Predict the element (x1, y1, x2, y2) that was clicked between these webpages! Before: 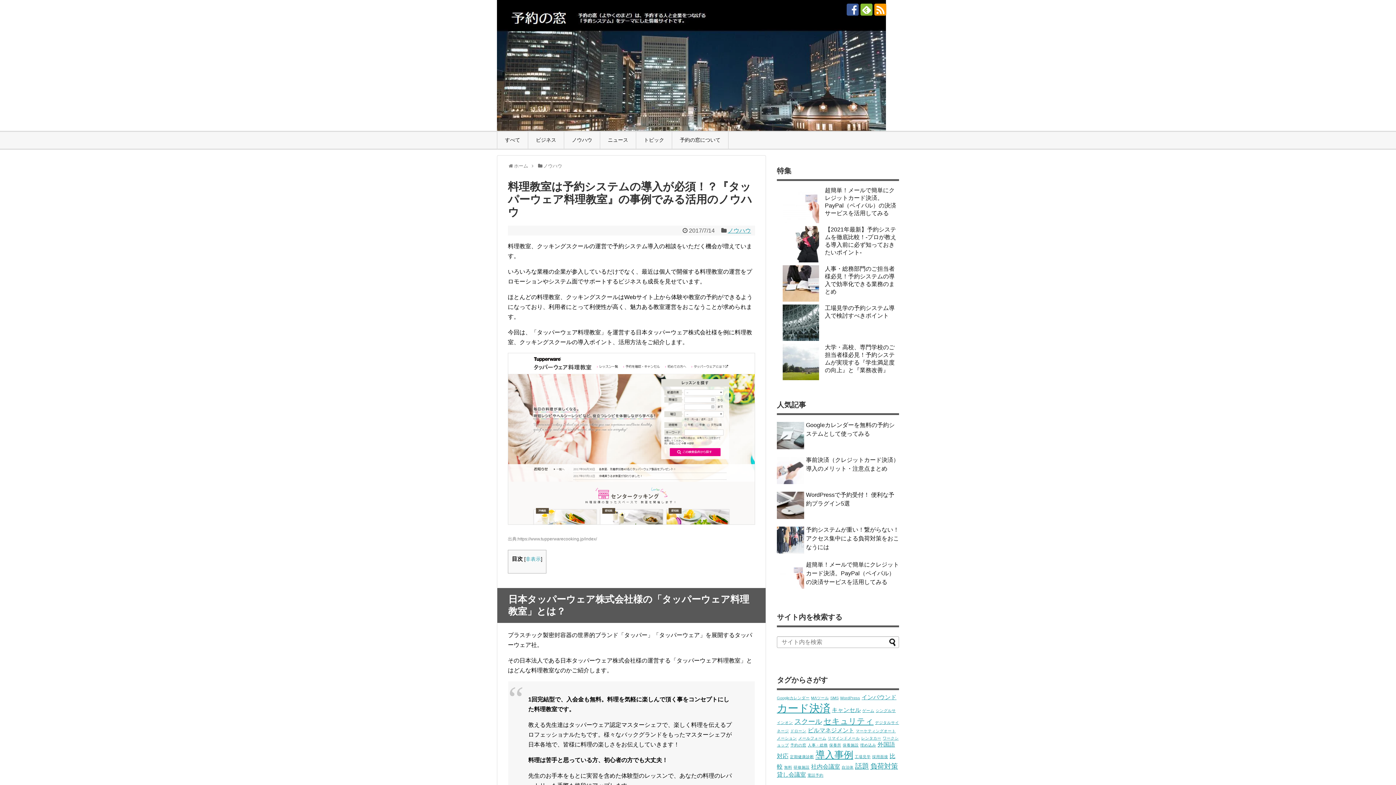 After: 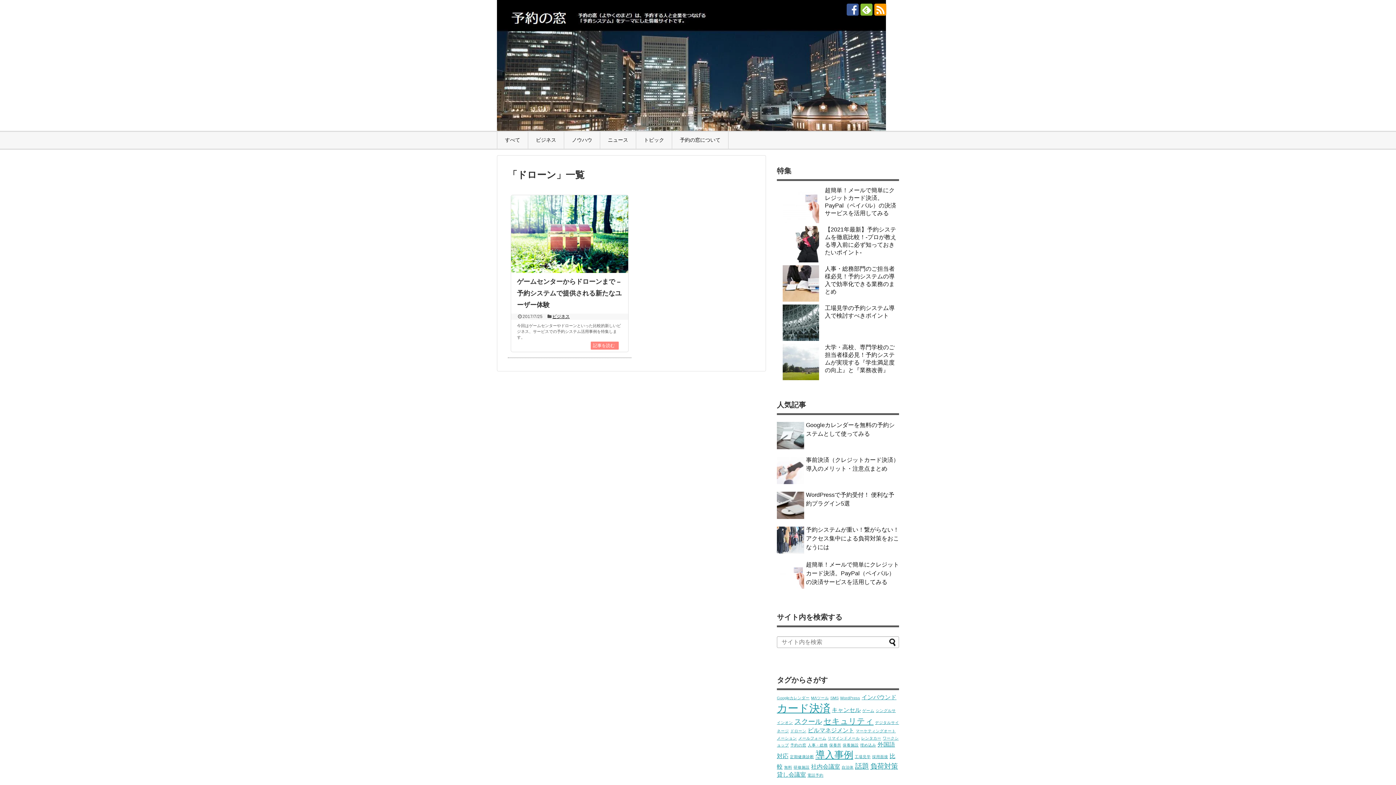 Action: bbox: (790, 729, 806, 733) label: ドローン (1個の項目)